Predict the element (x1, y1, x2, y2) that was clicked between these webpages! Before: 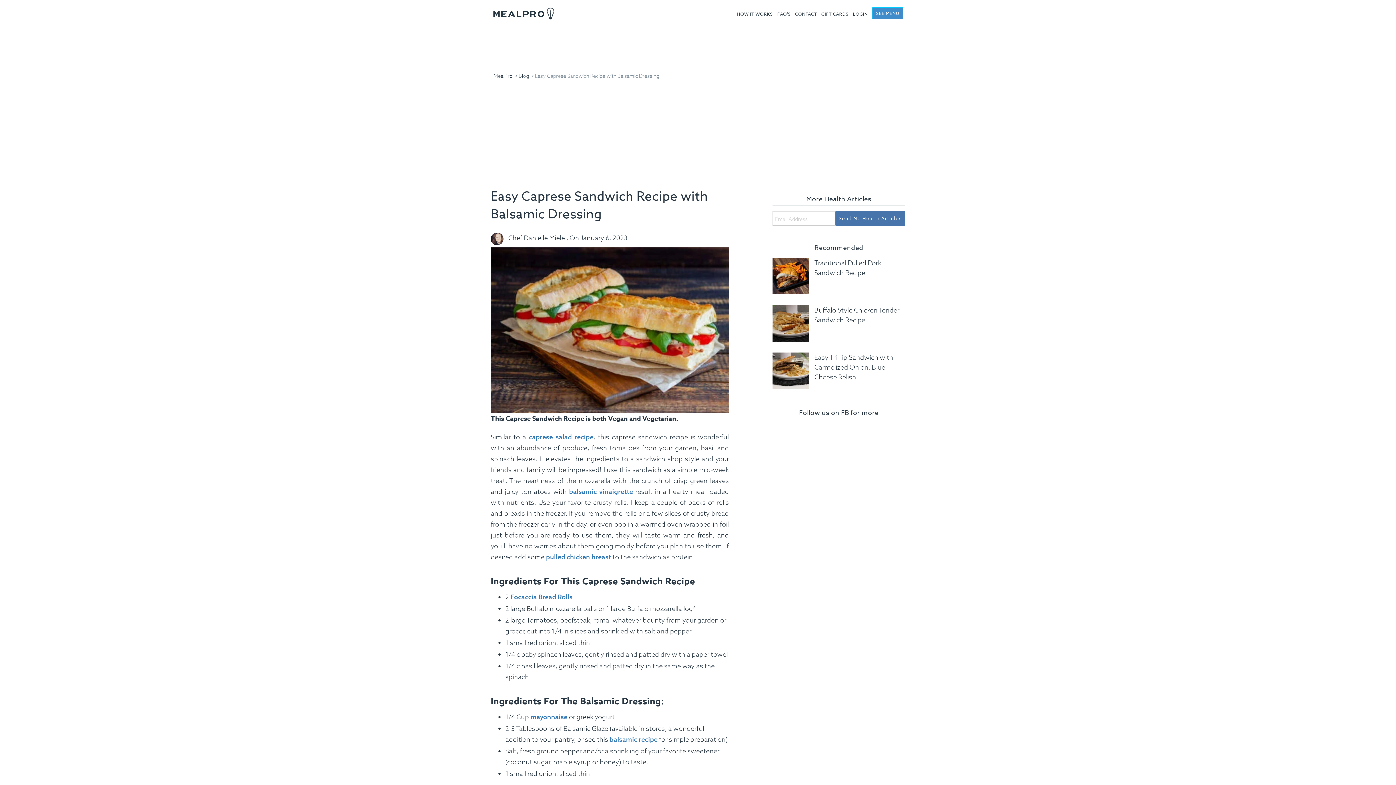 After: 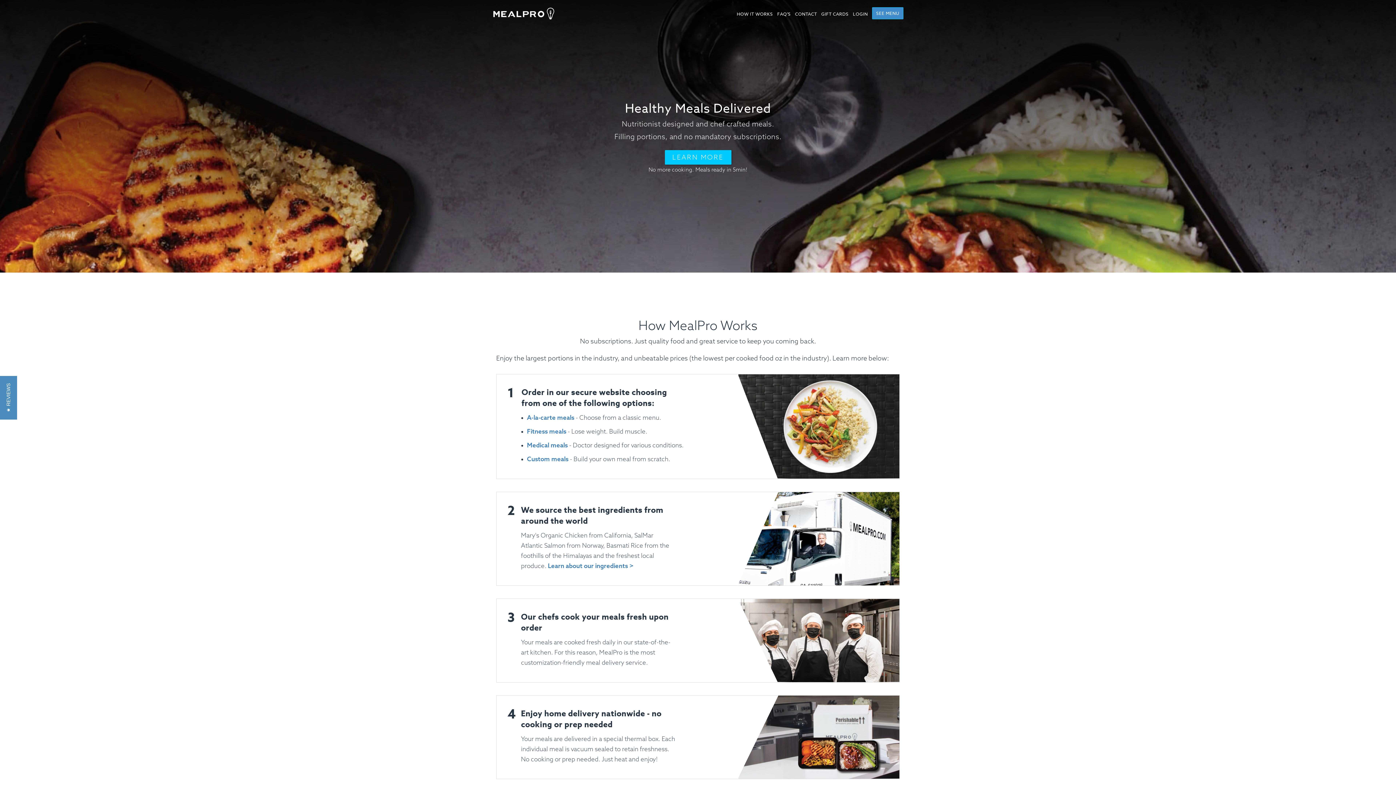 Action: label: MealPro bbox: (493, 71, 512, 79)